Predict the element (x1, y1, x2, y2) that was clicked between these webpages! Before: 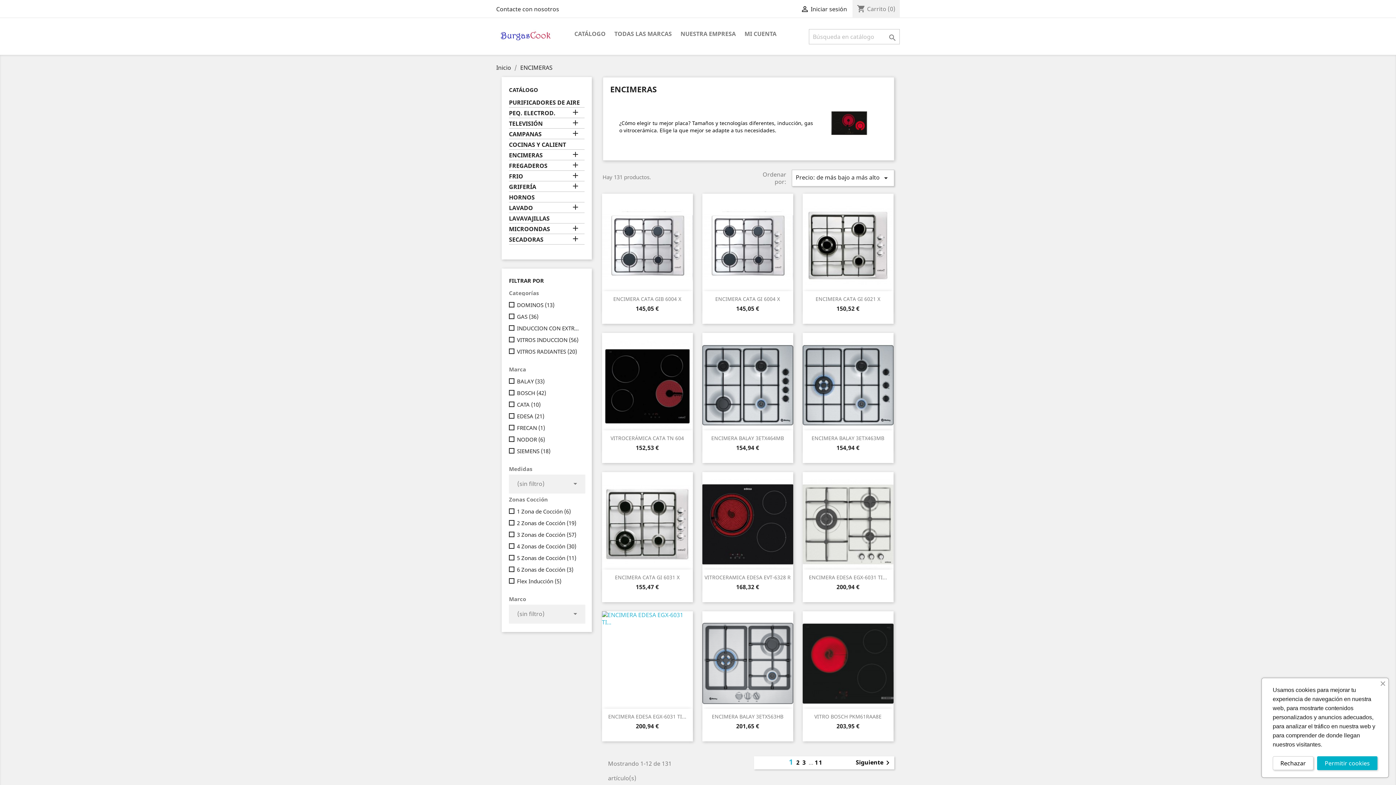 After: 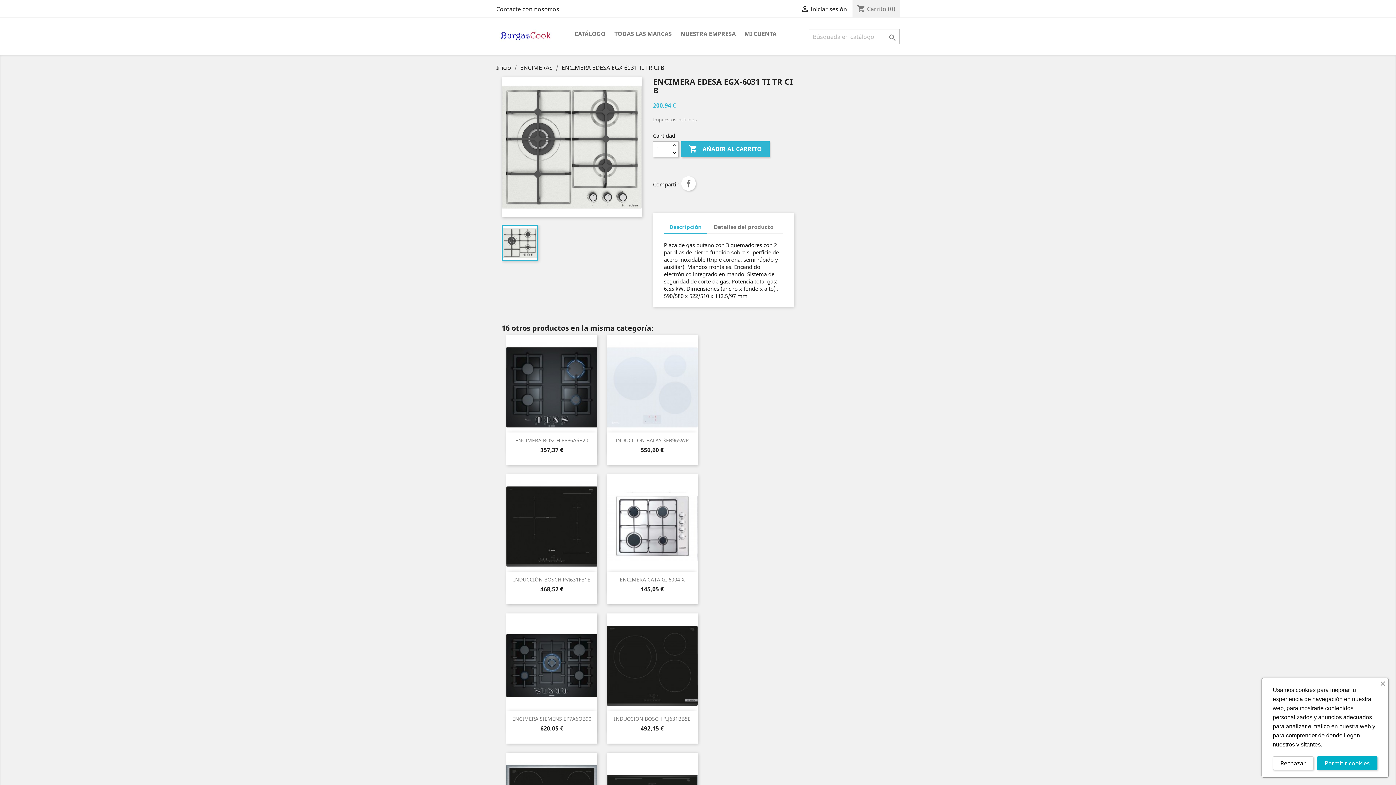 Action: bbox: (809, 574, 887, 581) label: ENCIMERA EDESA EGX-6031 TI...